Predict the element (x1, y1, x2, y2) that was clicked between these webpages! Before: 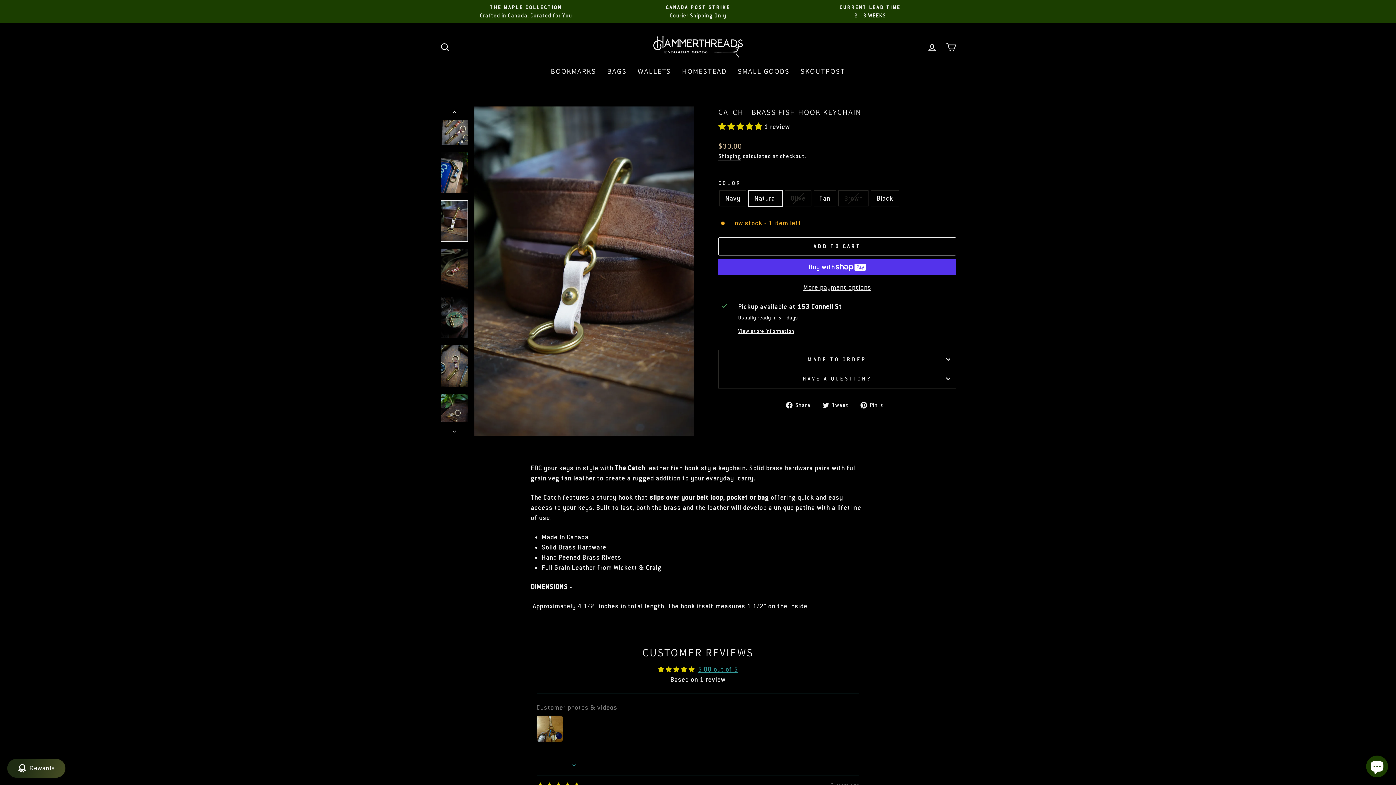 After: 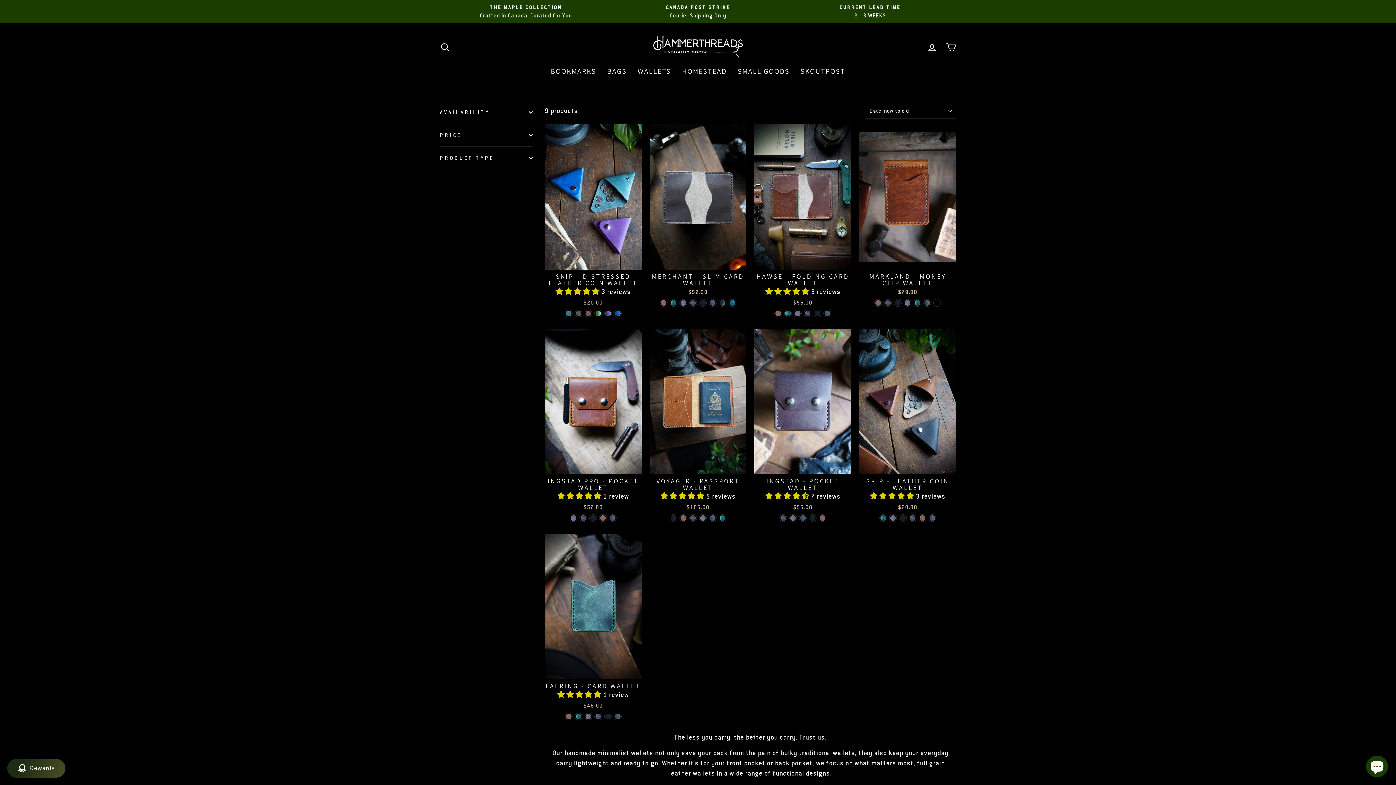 Action: bbox: (632, 62, 676, 79) label: WALLETS